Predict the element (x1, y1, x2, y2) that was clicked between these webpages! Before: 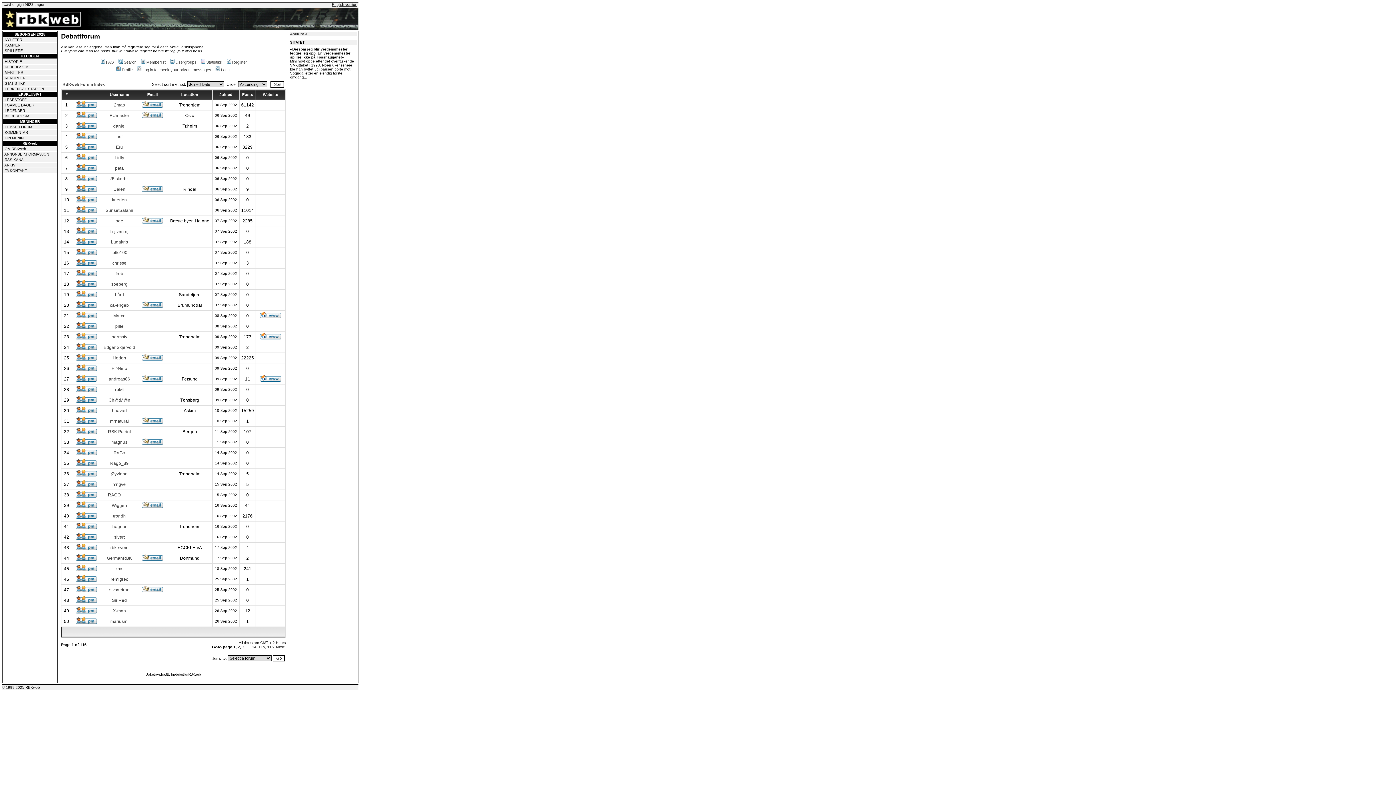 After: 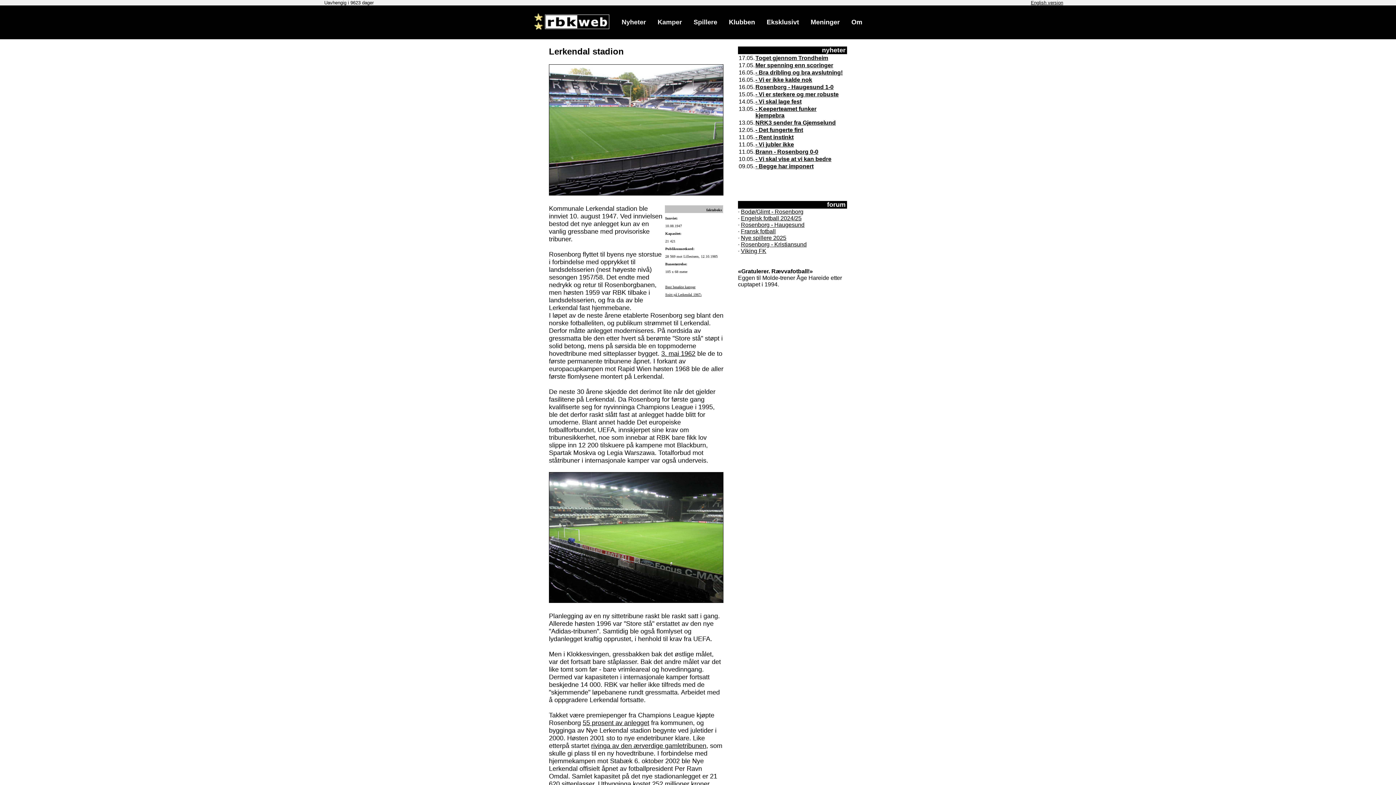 Action: bbox: (4, 86, 44, 90) label: LERKENDAL STADION